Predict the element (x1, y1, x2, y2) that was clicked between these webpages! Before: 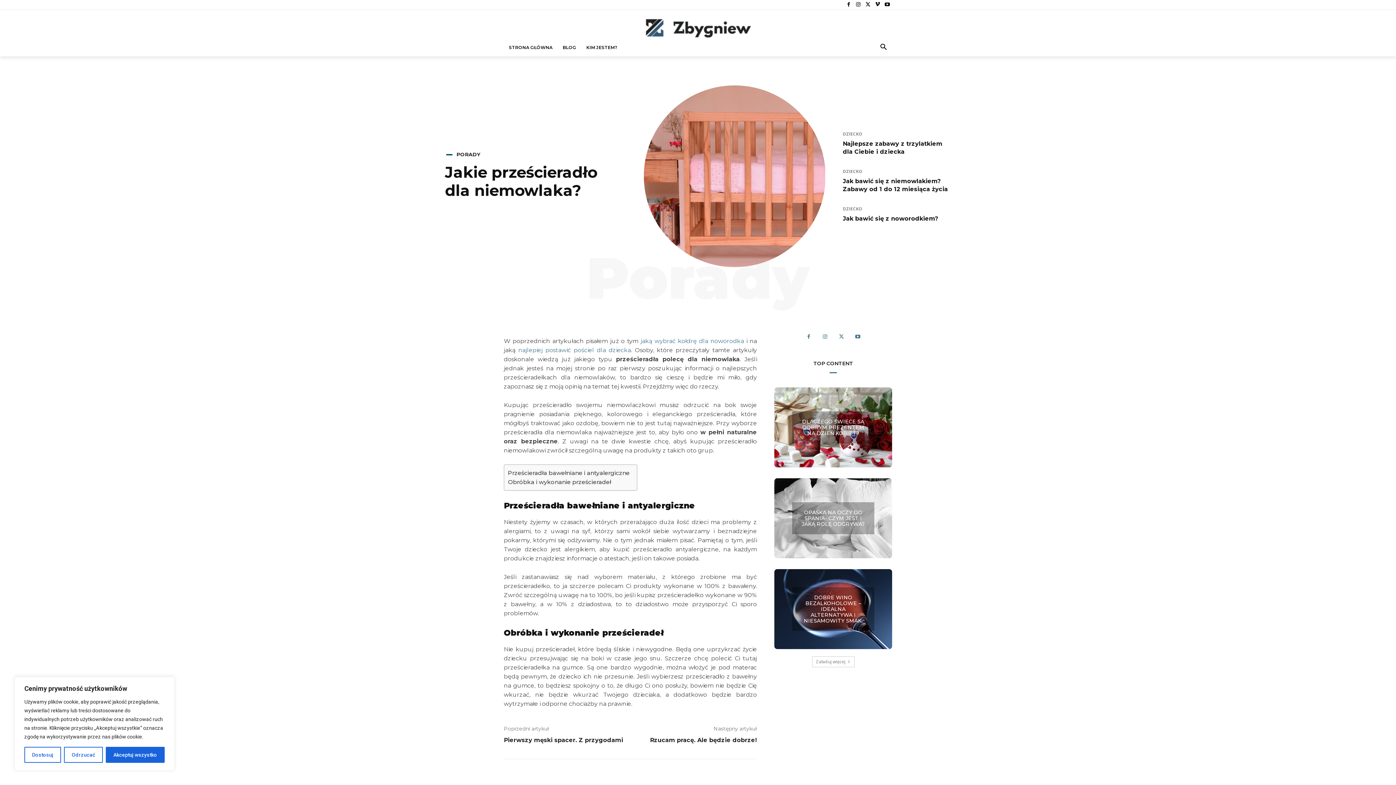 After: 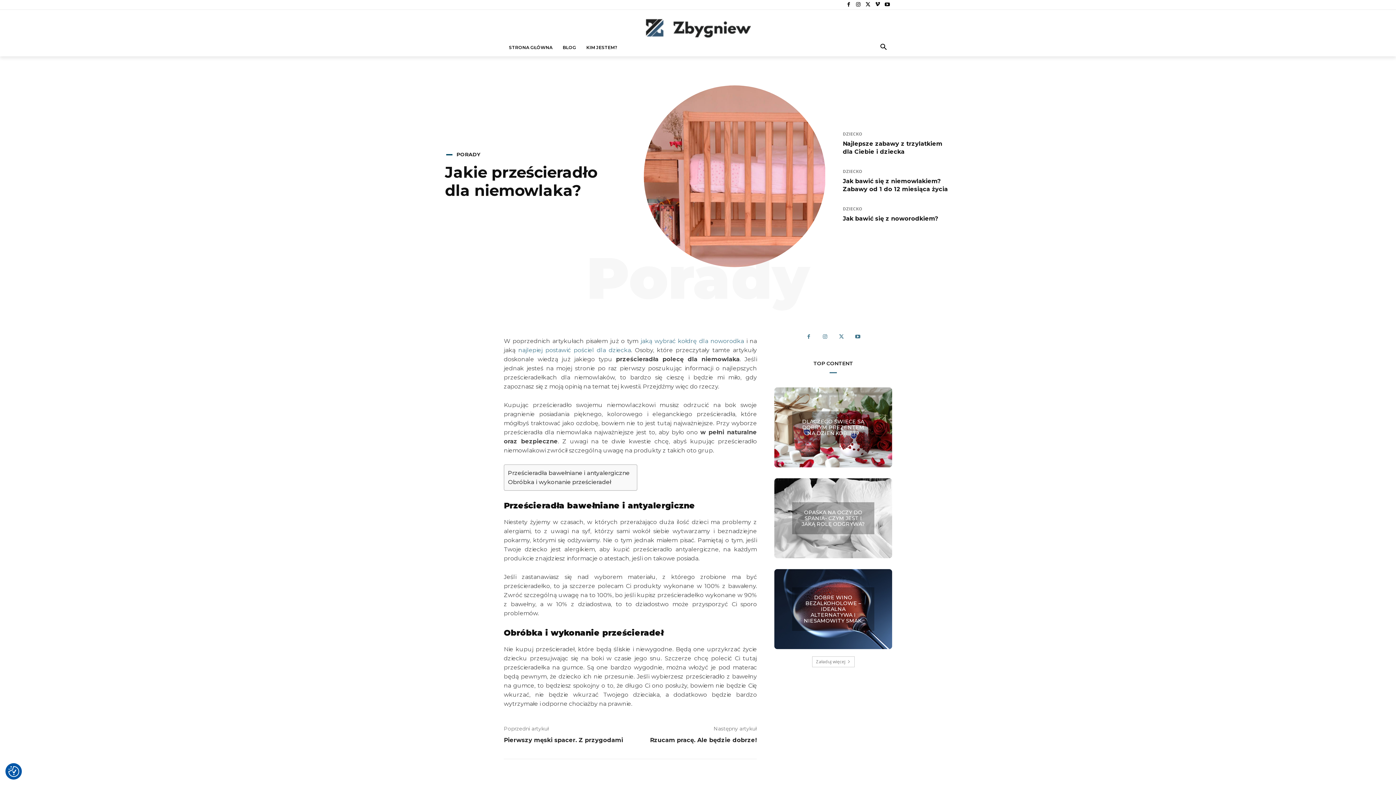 Action: label: Odrzucać bbox: (64, 747, 102, 763)